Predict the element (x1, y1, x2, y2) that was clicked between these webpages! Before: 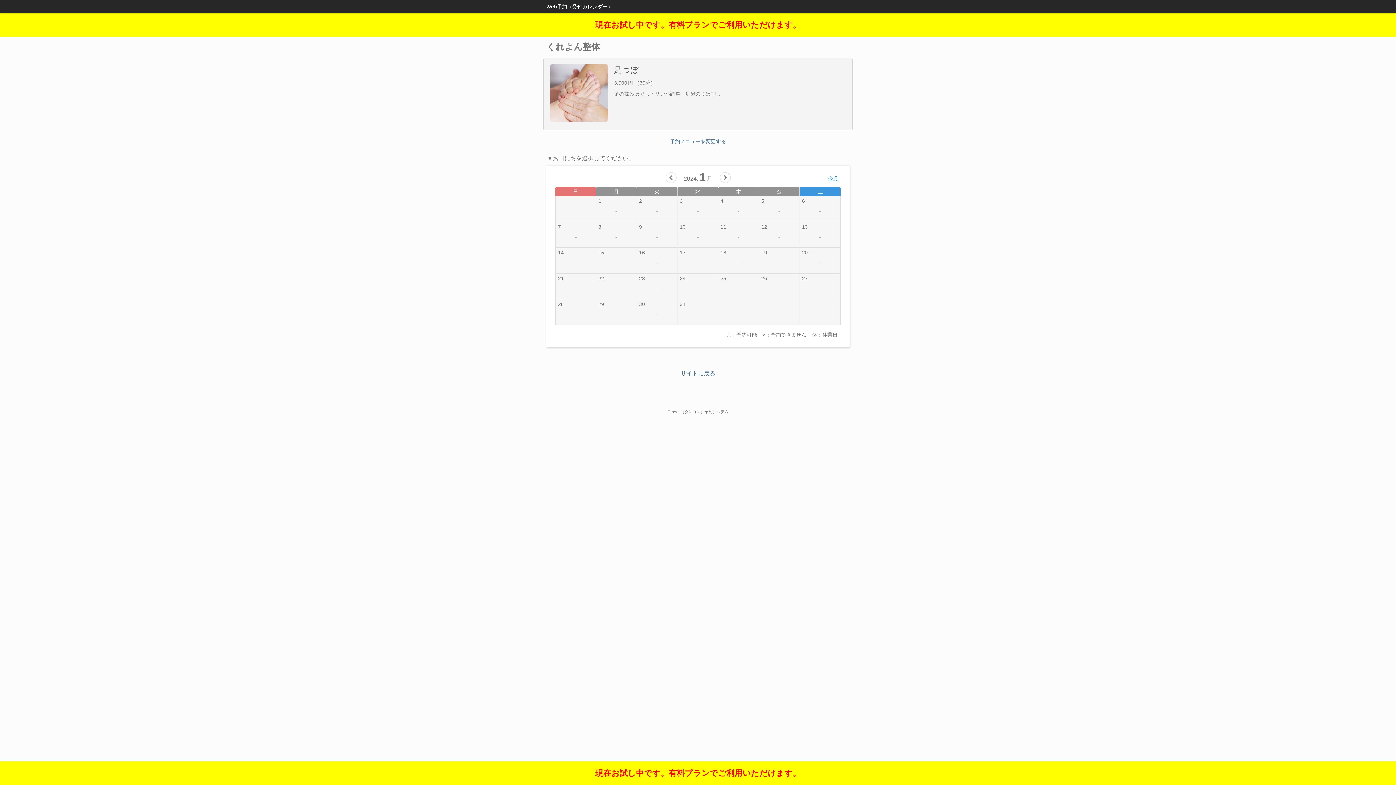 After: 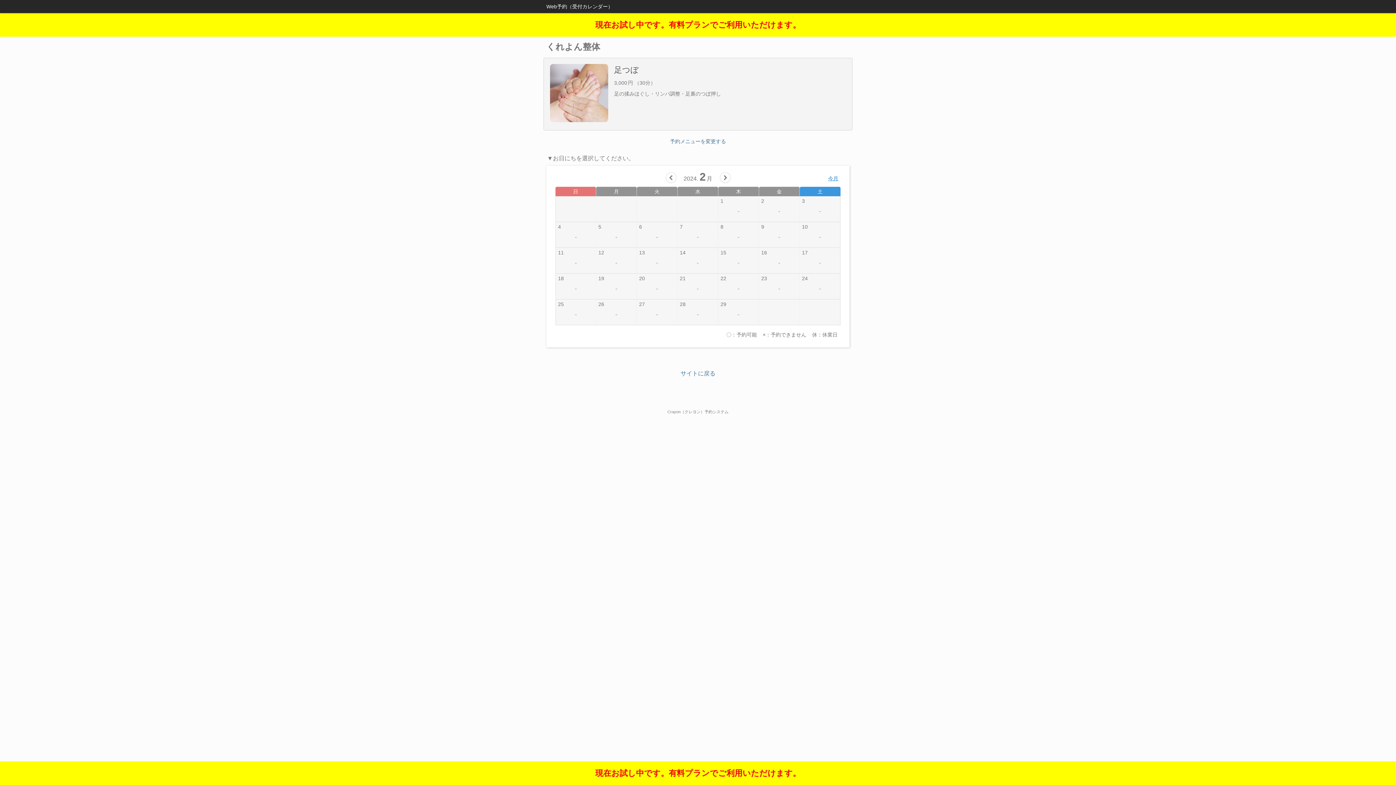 Action: bbox: (719, 172, 730, 183)